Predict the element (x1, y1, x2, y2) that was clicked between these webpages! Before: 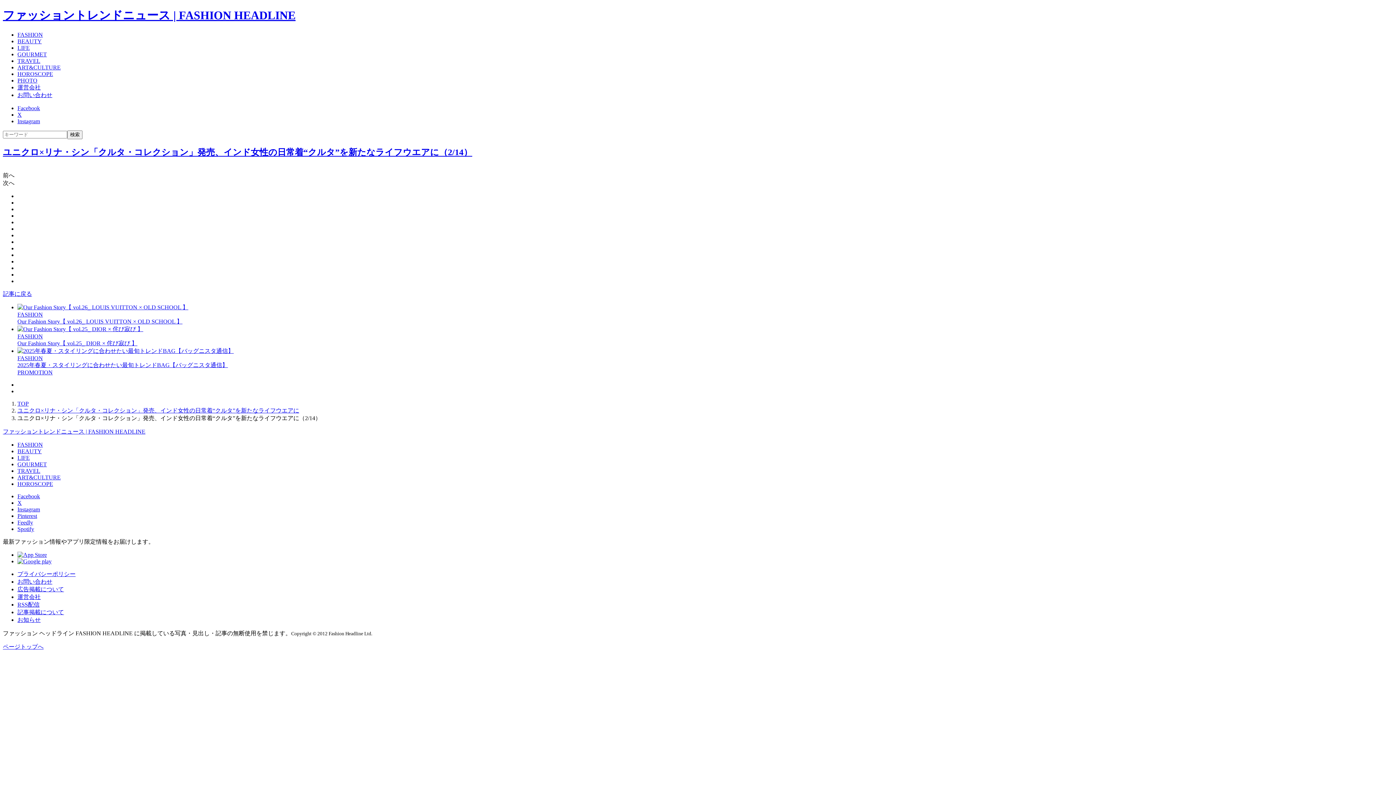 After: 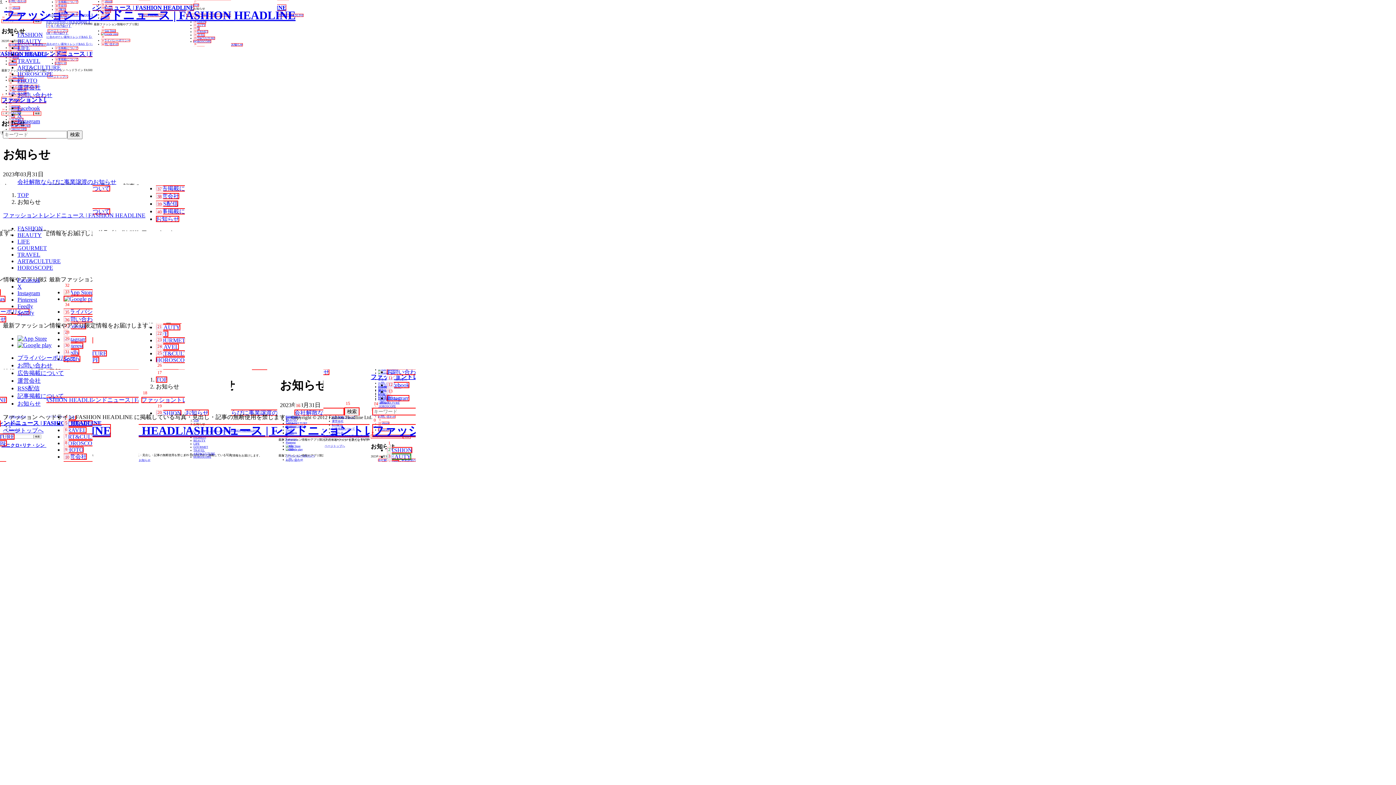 Action: label: お知らせ bbox: (17, 616, 40, 623)